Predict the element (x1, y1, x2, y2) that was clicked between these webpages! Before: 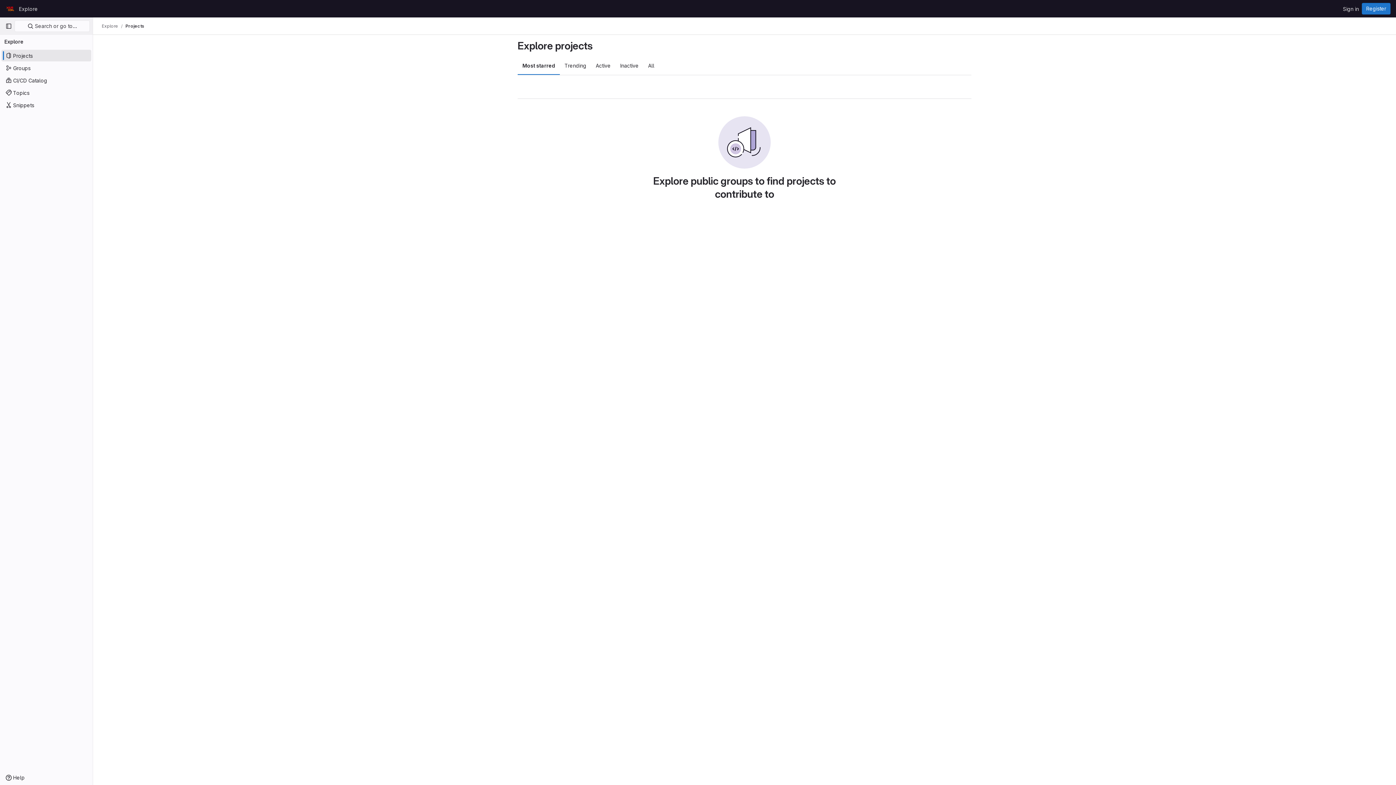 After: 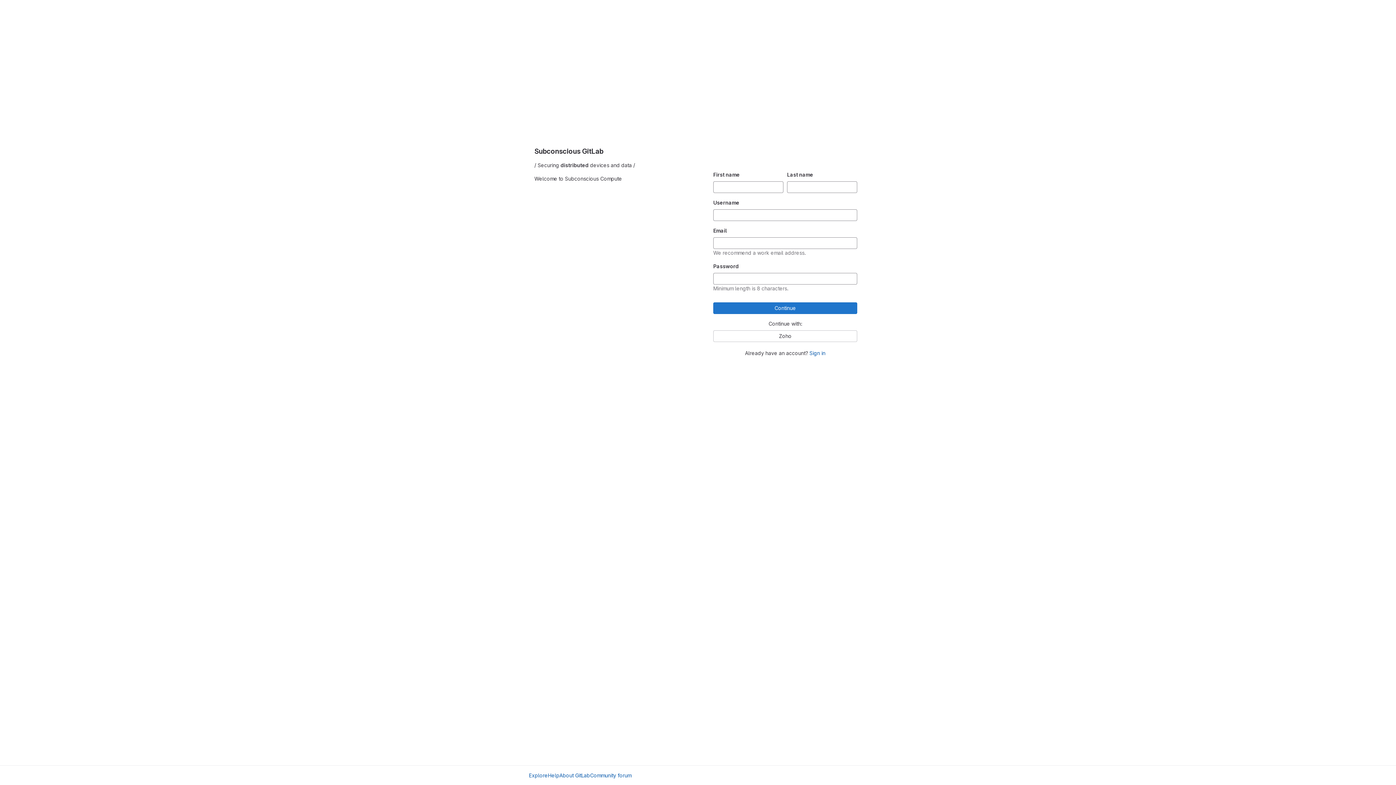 Action: label: Register bbox: (1362, 2, 1390, 14)